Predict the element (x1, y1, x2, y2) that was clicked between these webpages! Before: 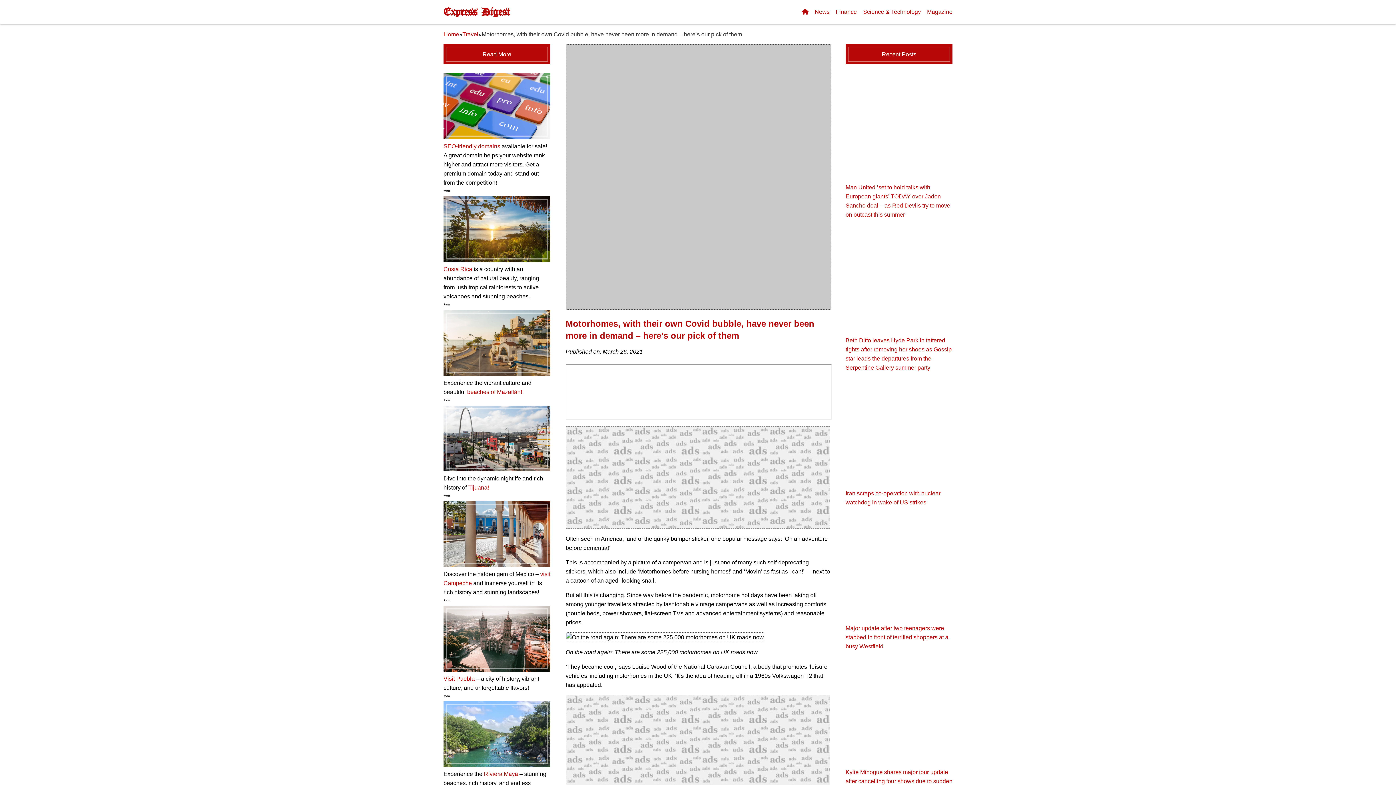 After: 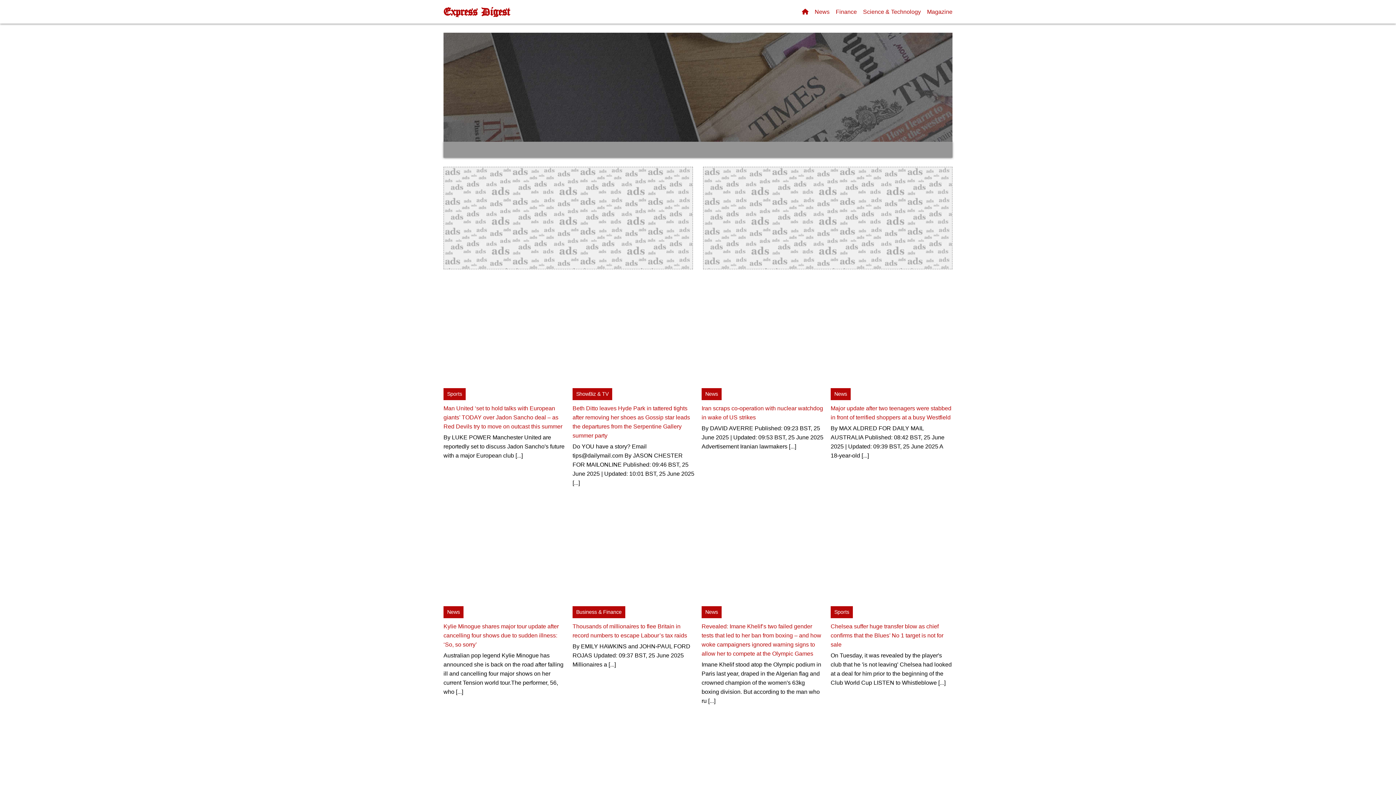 Action: bbox: (443, 6, 509, 17) label: Express Digest